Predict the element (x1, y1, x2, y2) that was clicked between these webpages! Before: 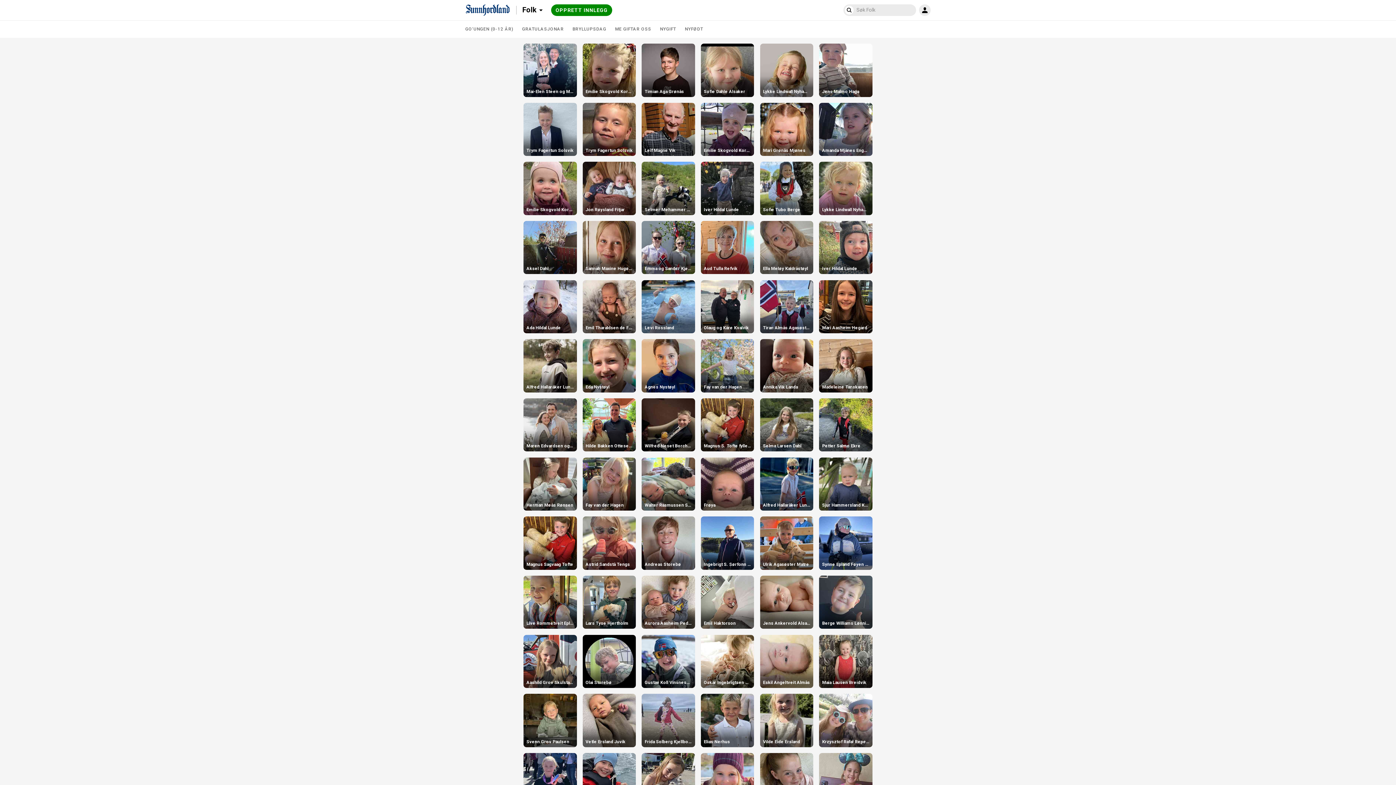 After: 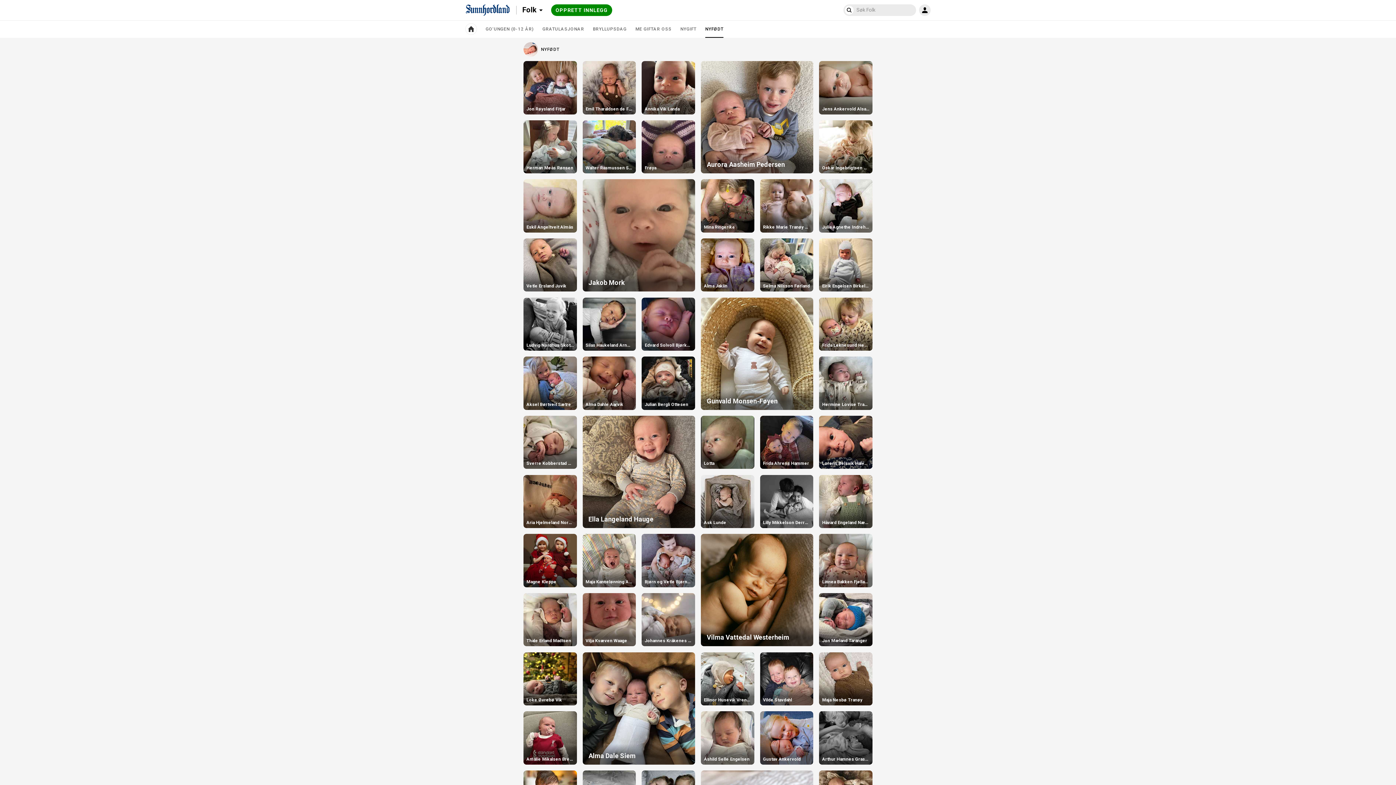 Action: label: NYFØDT bbox: (685, 20, 703, 37)